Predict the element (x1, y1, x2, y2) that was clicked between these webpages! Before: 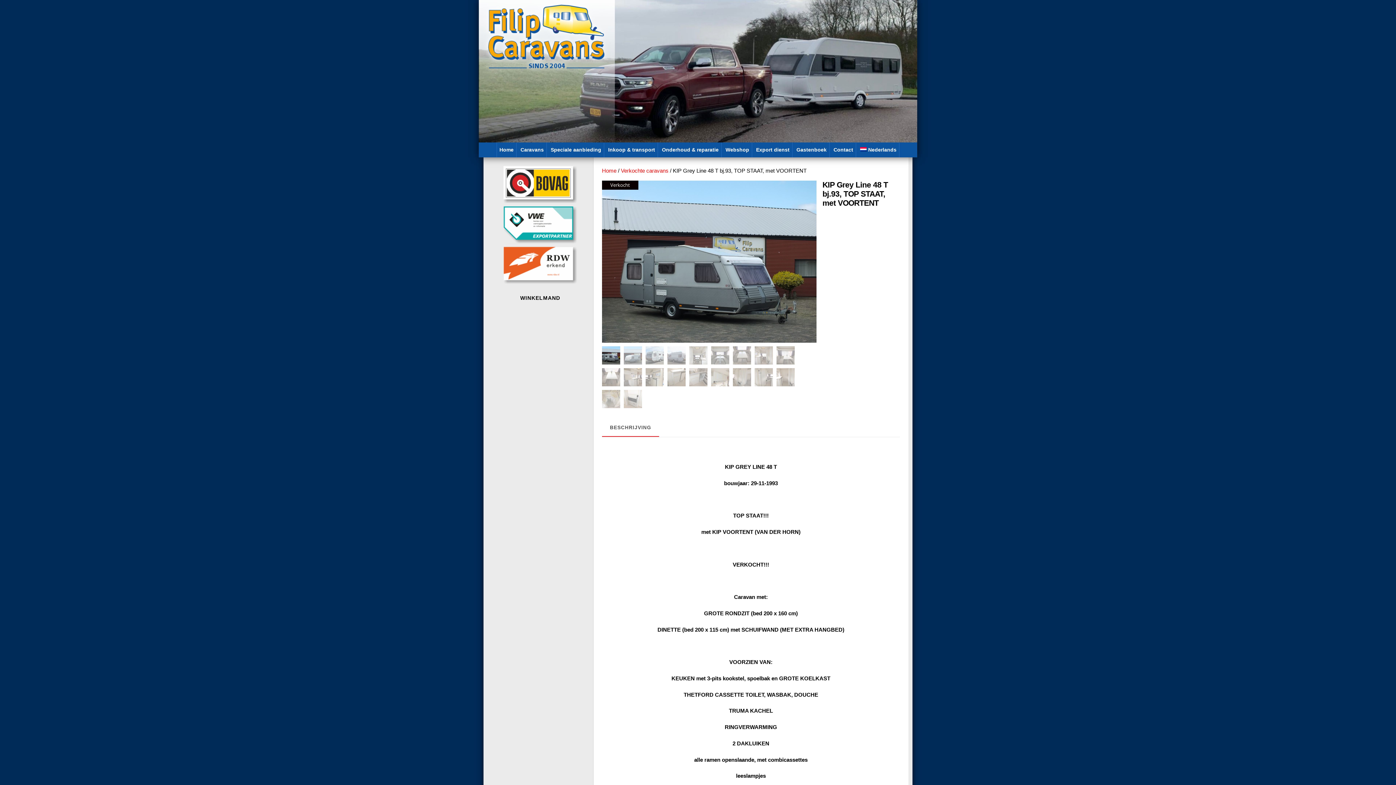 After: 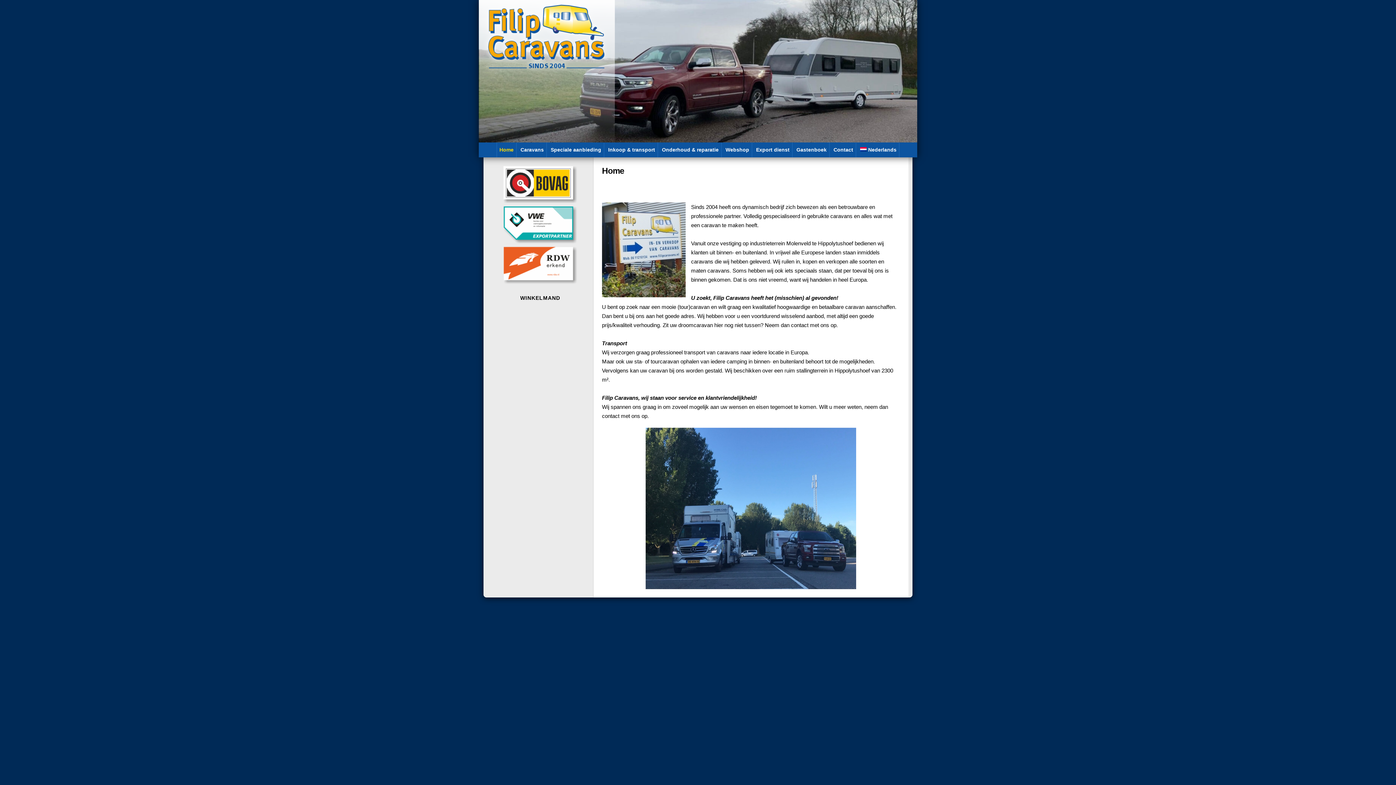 Action: label: Home bbox: (497, 142, 516, 157)